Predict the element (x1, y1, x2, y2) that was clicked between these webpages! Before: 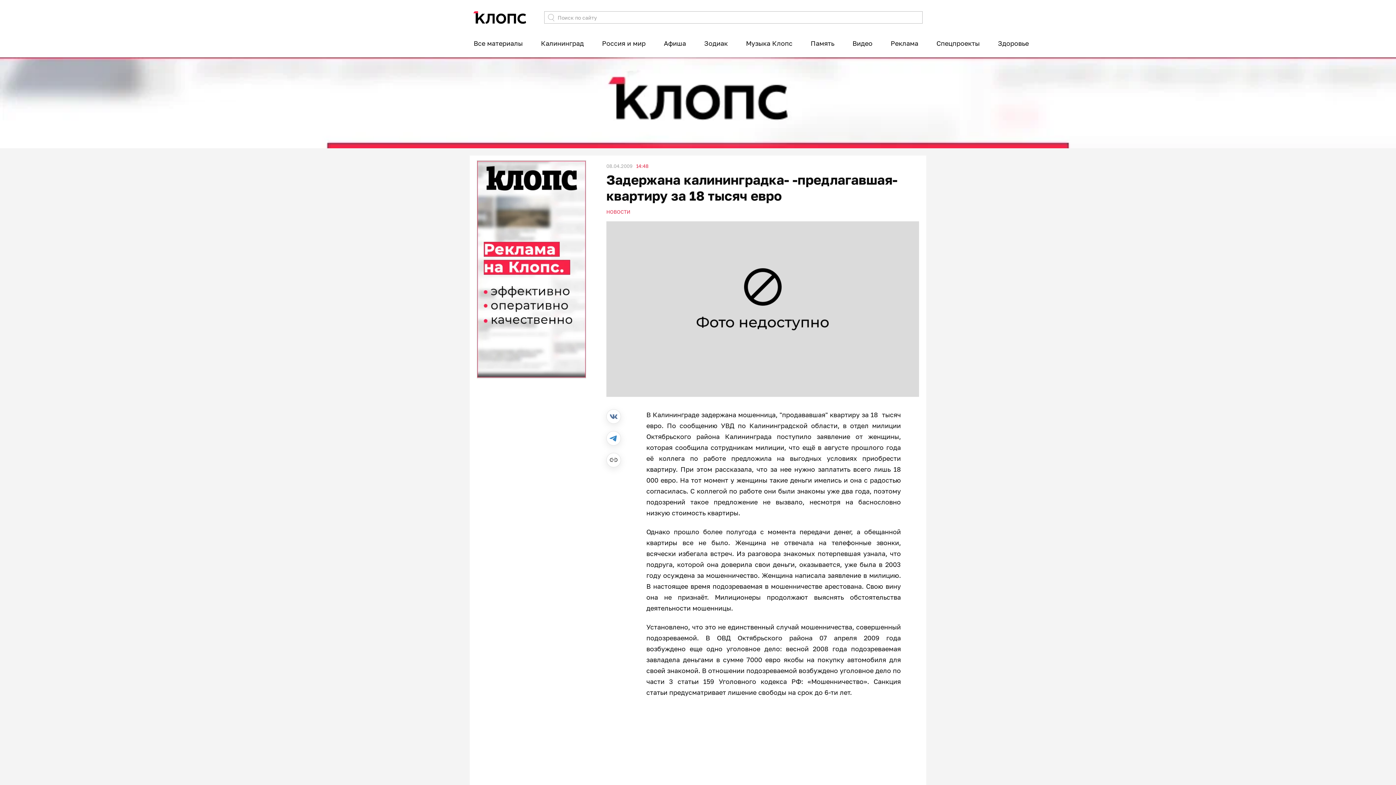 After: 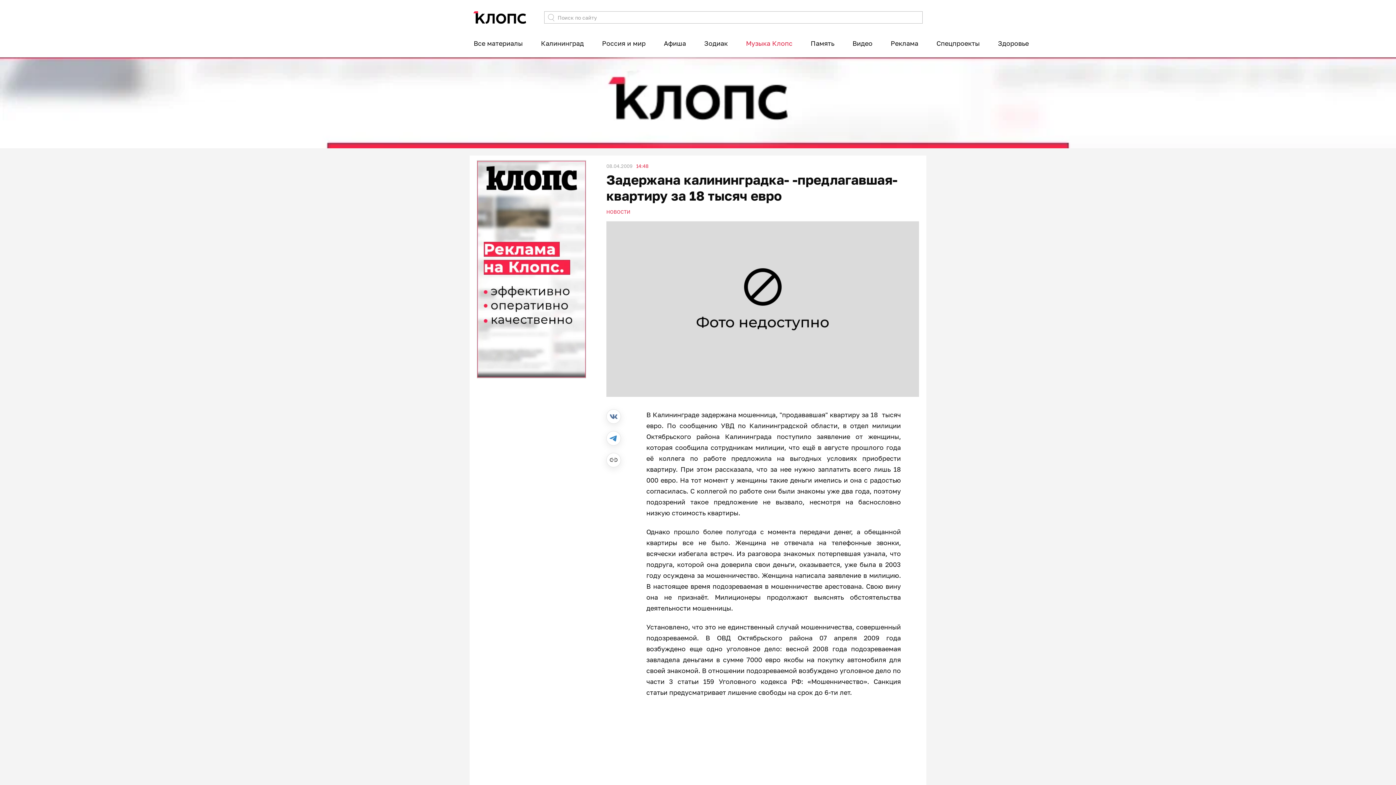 Action: bbox: (746, 33, 792, 52) label: Музыка Клопс